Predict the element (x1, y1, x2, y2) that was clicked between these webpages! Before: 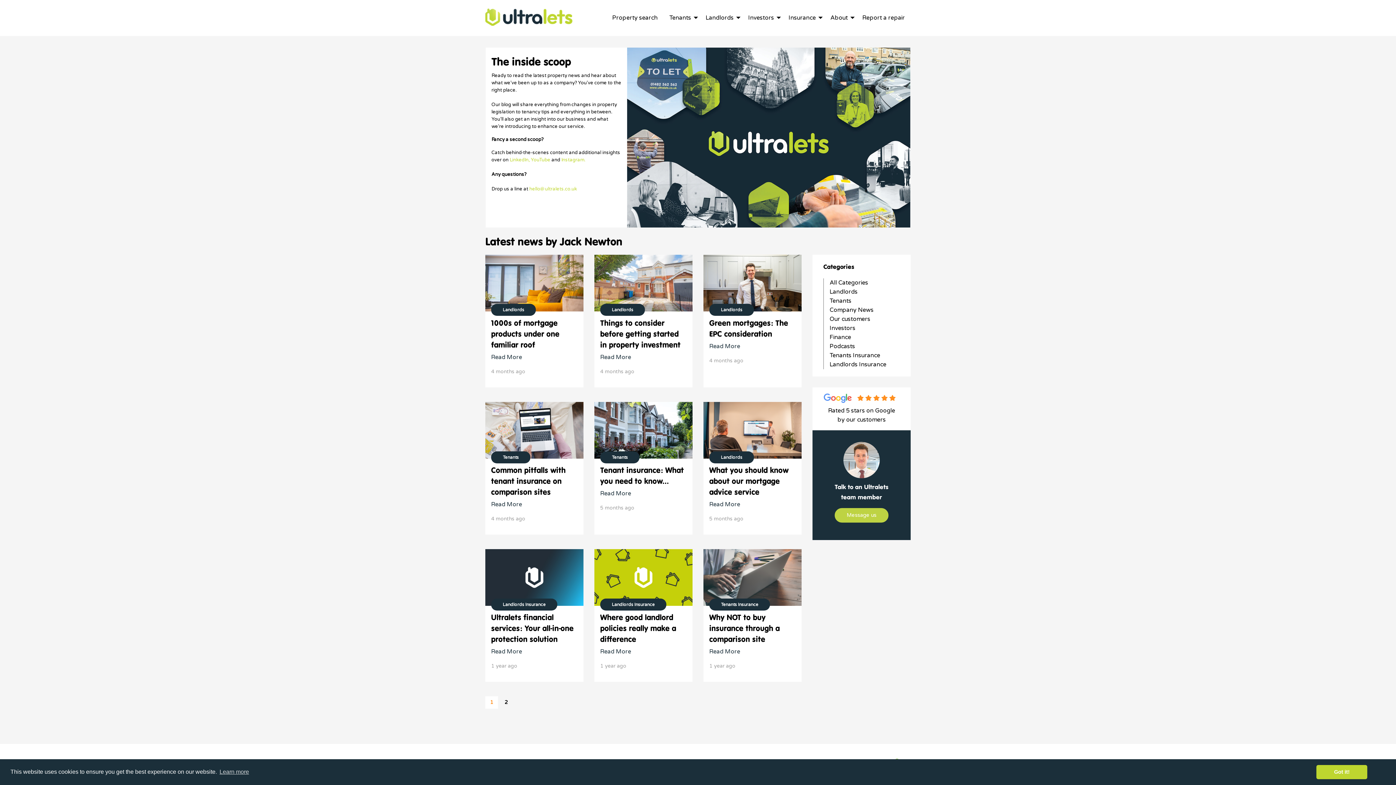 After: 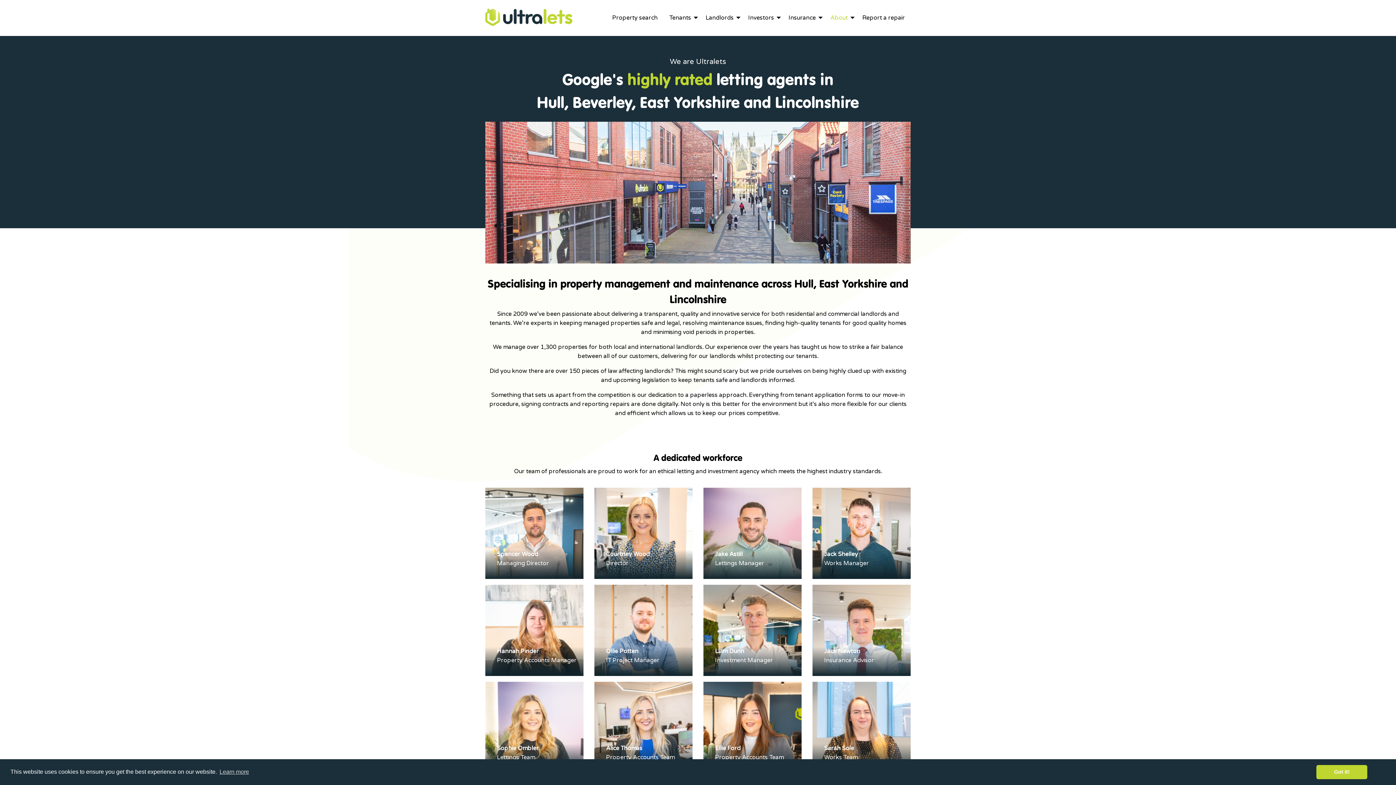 Action: label: About bbox: (824, 11, 856, 24)